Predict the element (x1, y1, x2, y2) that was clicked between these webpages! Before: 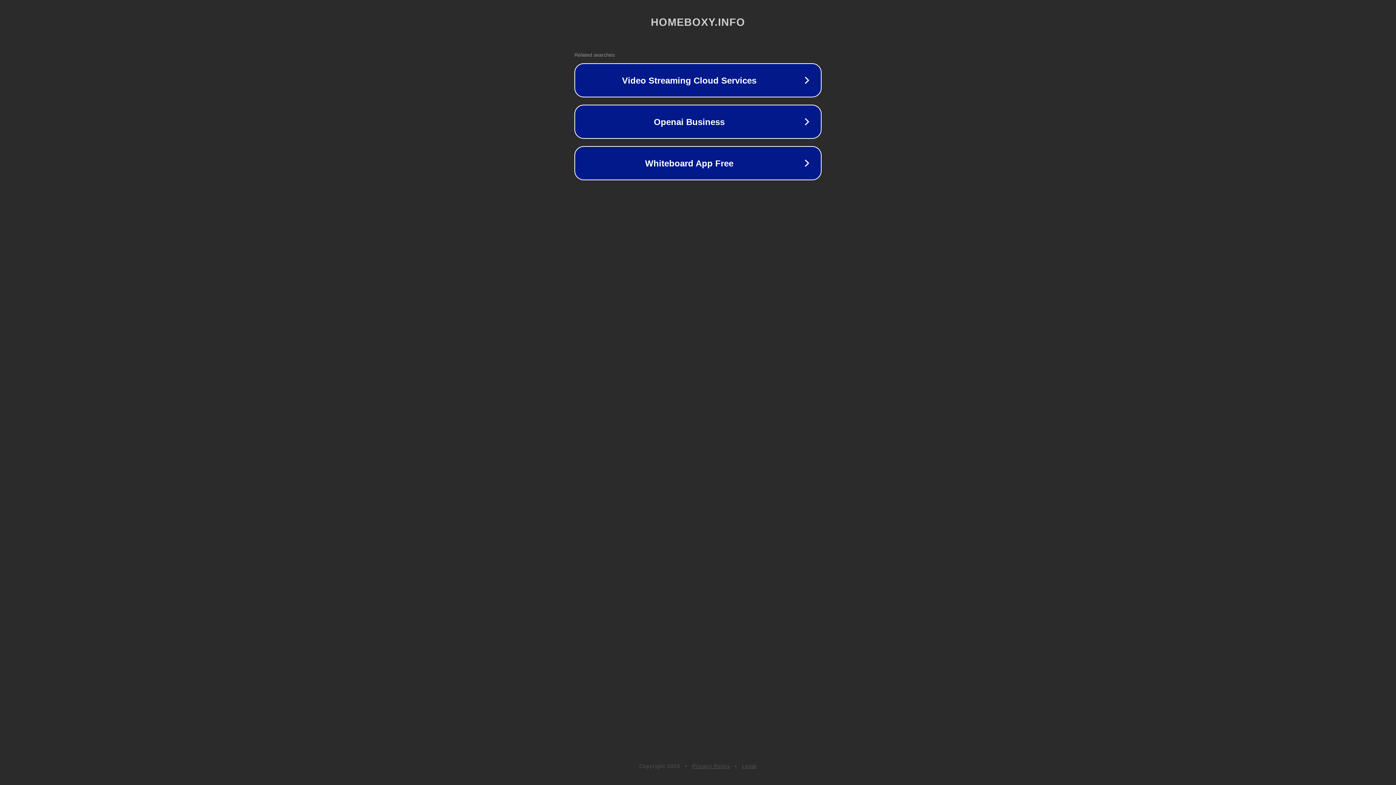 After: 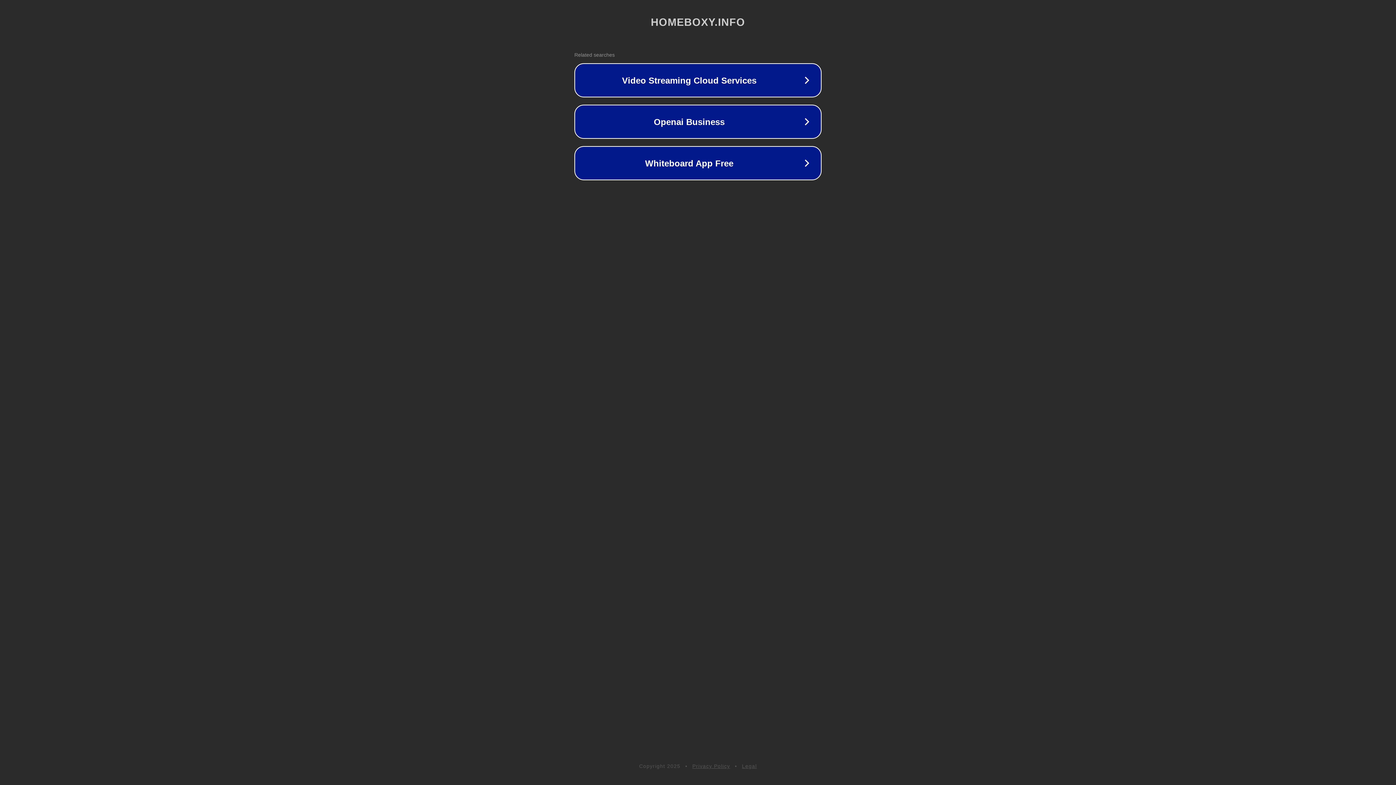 Action: bbox: (692, 763, 730, 769) label: Privacy Policy